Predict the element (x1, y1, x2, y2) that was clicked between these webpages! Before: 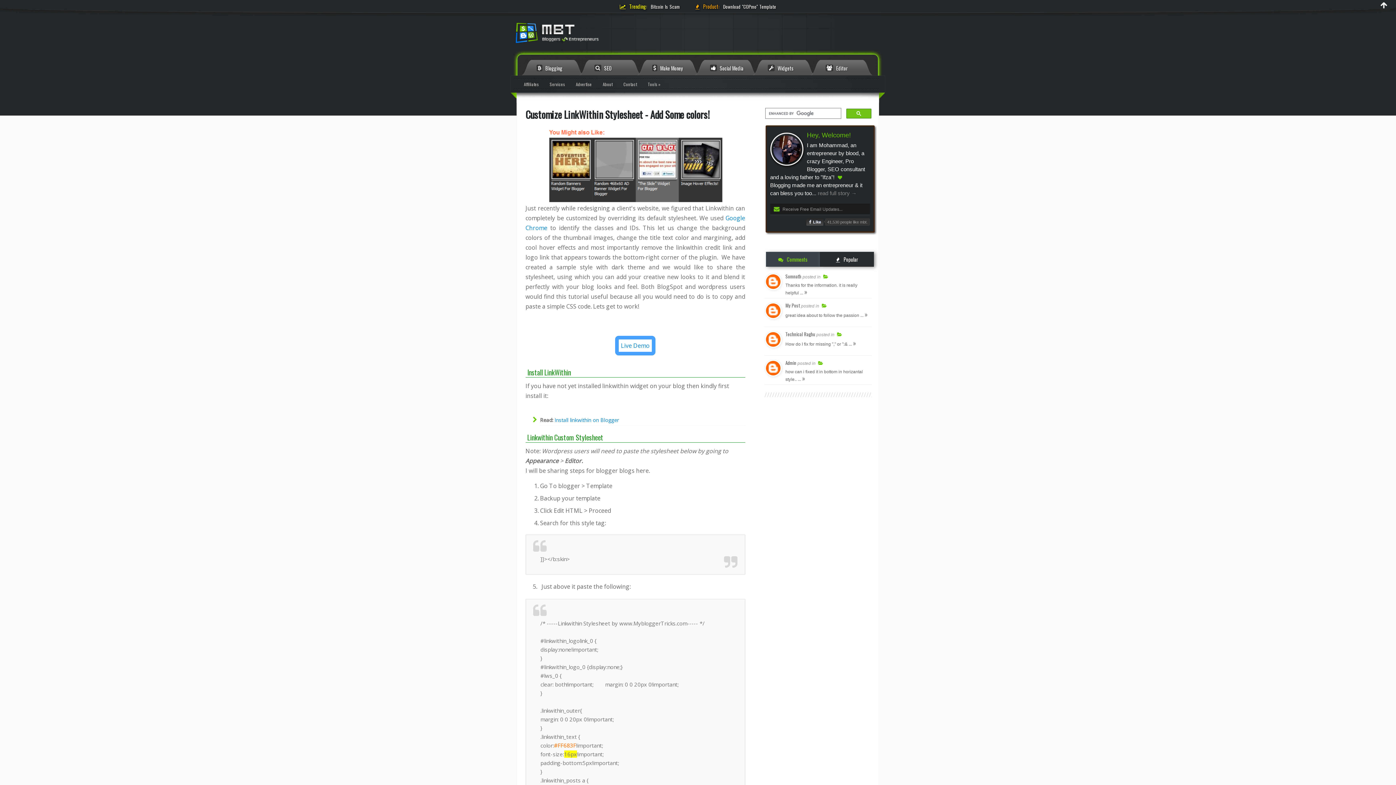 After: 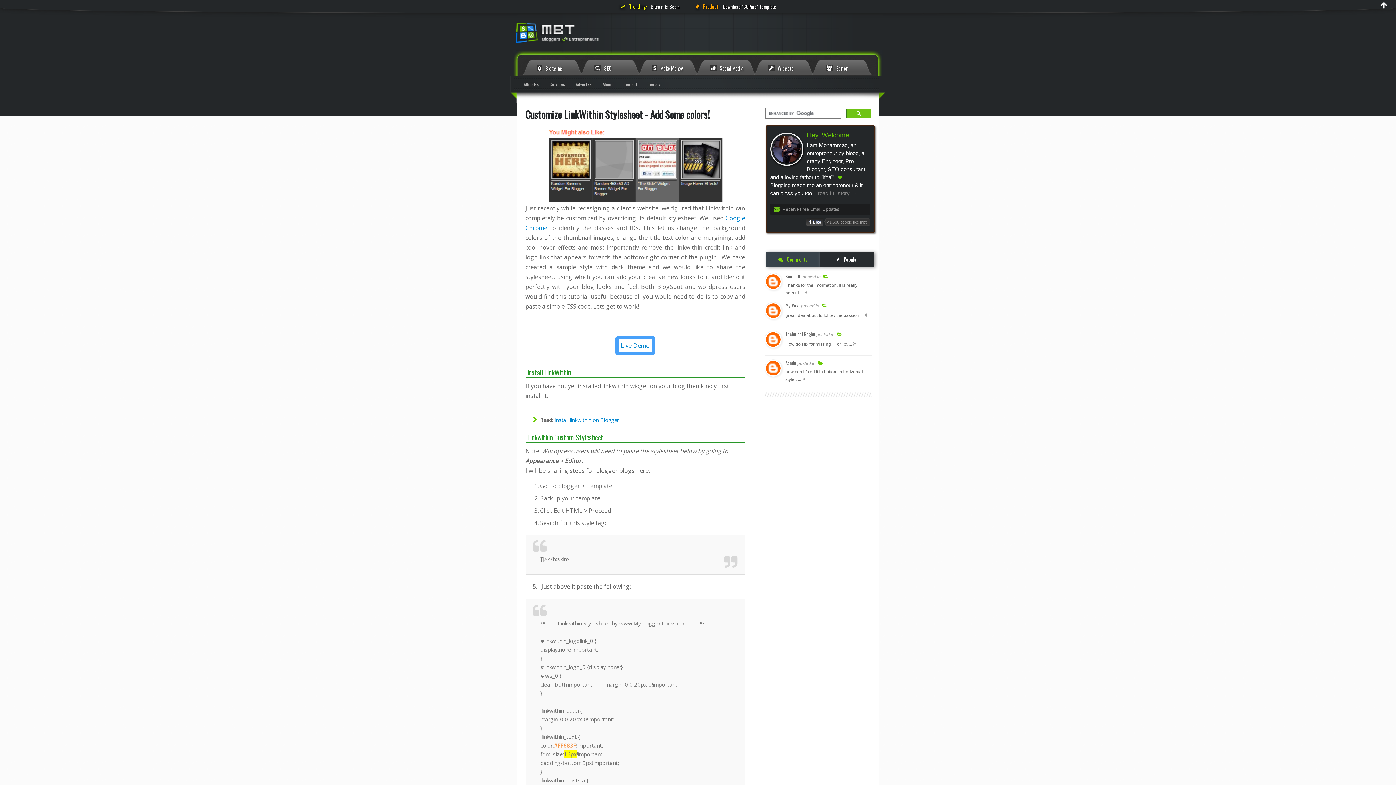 Action: bbox: (846, 108, 871, 118)